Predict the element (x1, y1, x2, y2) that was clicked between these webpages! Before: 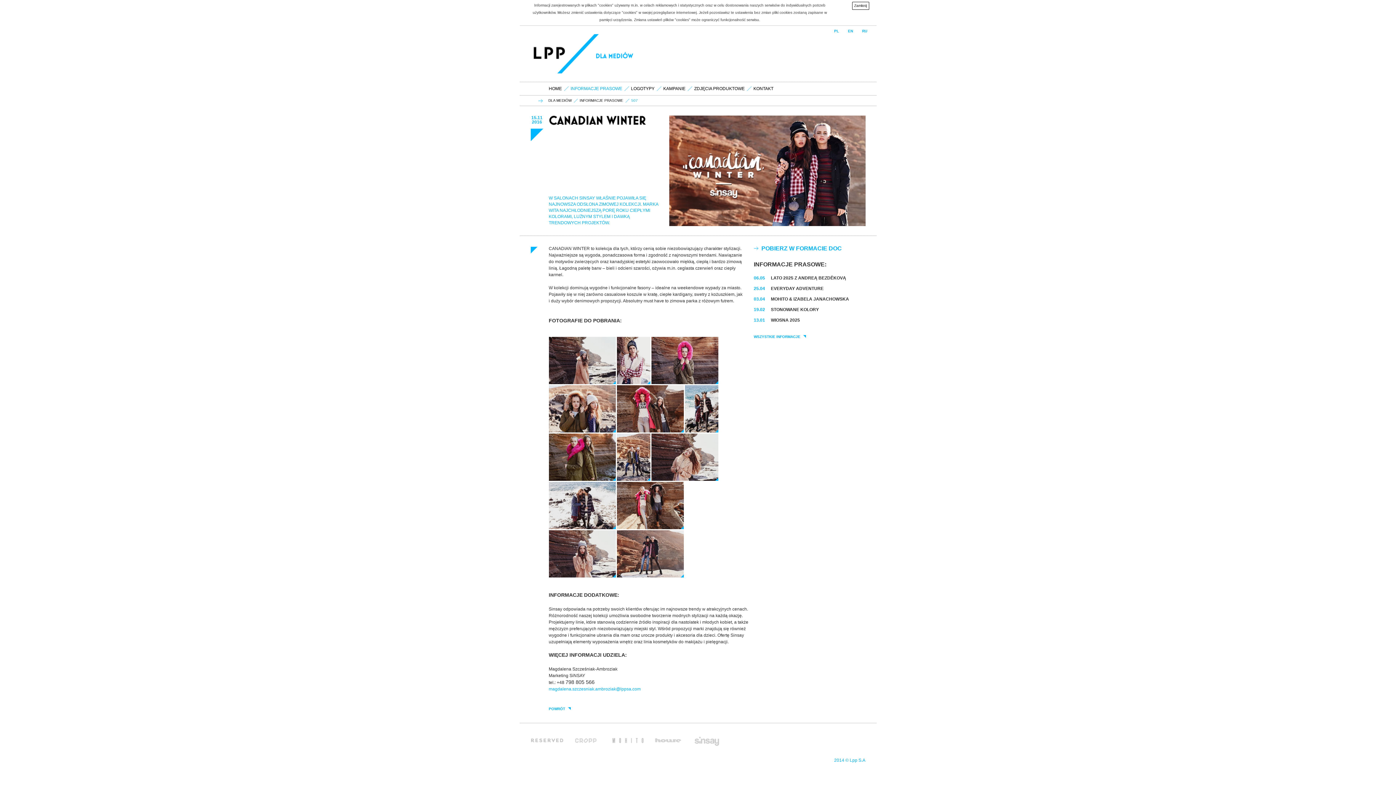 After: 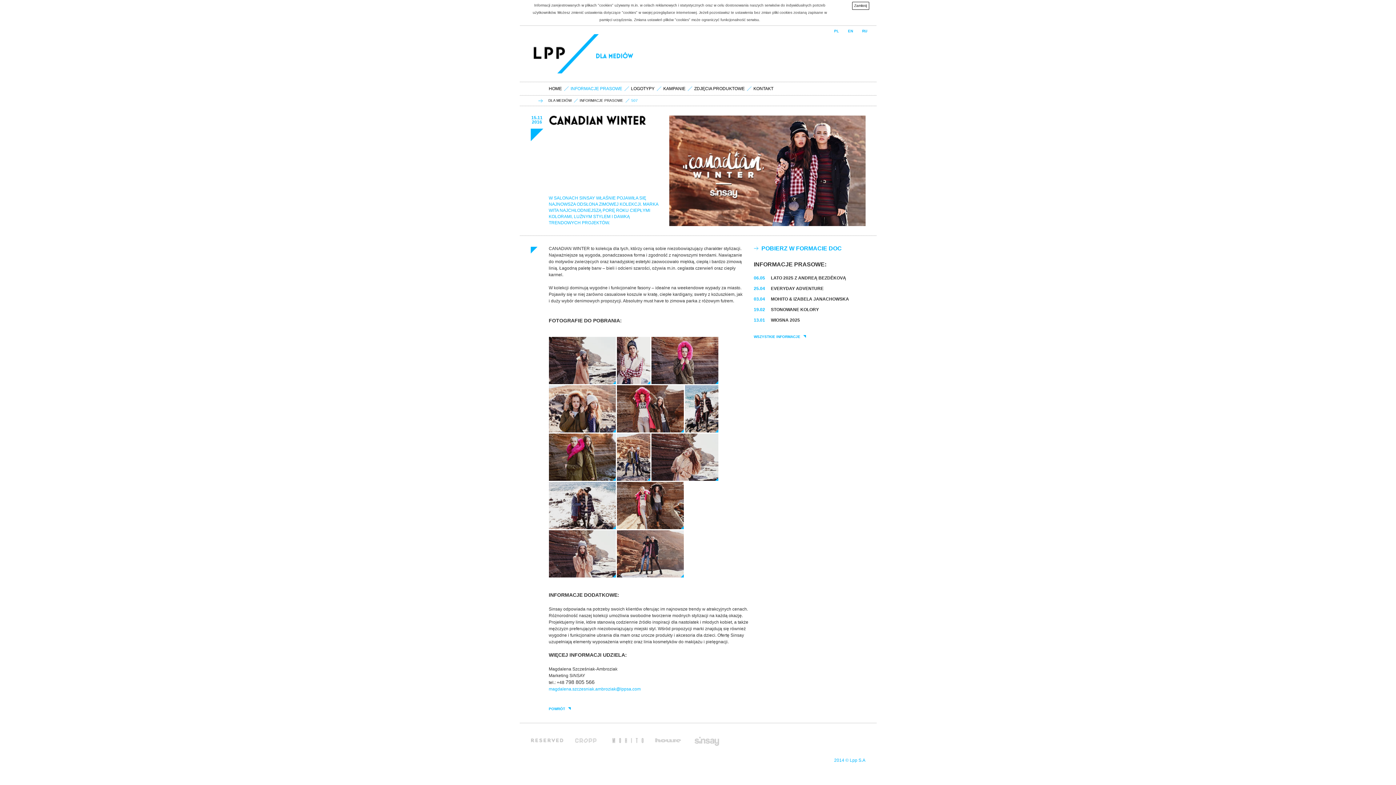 Action: bbox: (548, 573, 615, 578)